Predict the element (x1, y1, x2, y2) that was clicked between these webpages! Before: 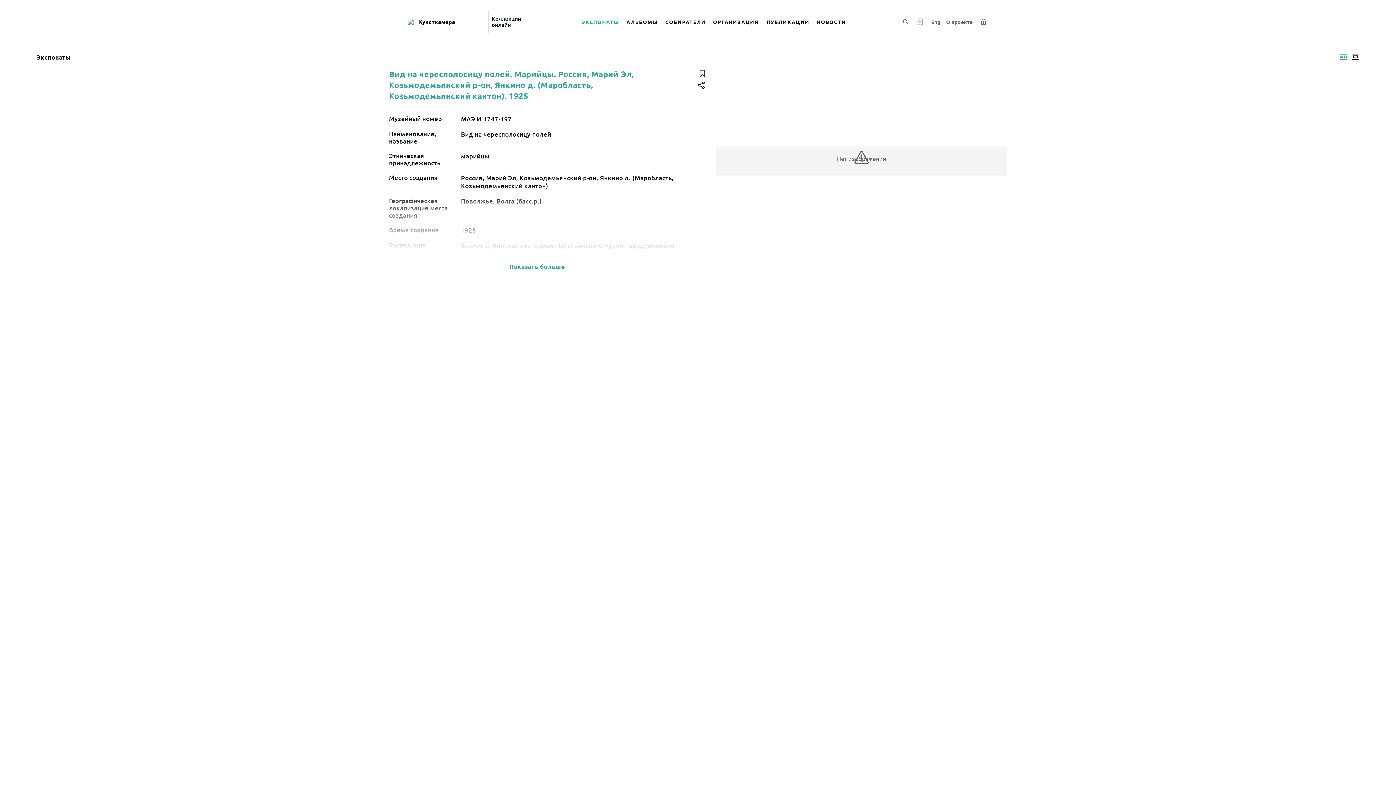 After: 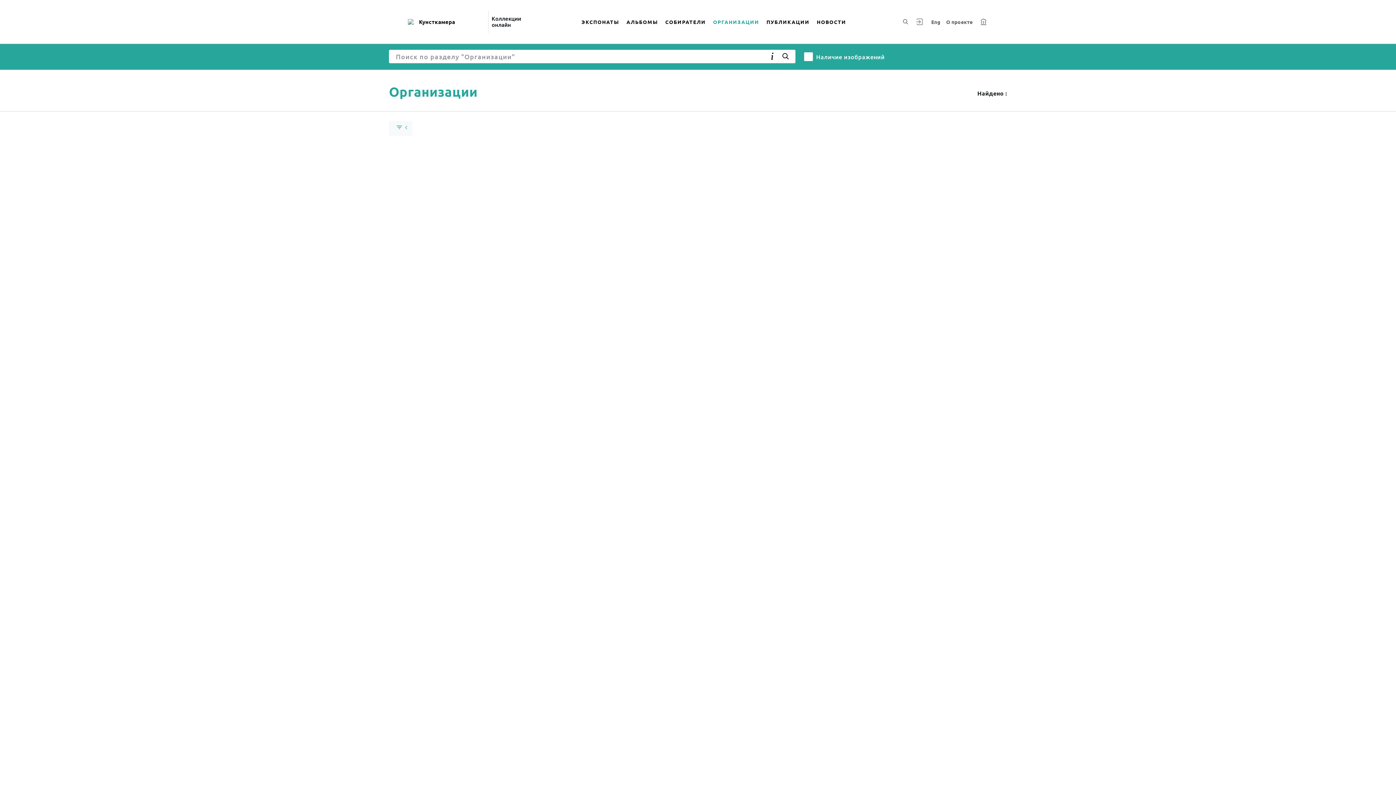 Action: bbox: (709, 9, 763, 34) label: ОРГАНИЗАЦИИ